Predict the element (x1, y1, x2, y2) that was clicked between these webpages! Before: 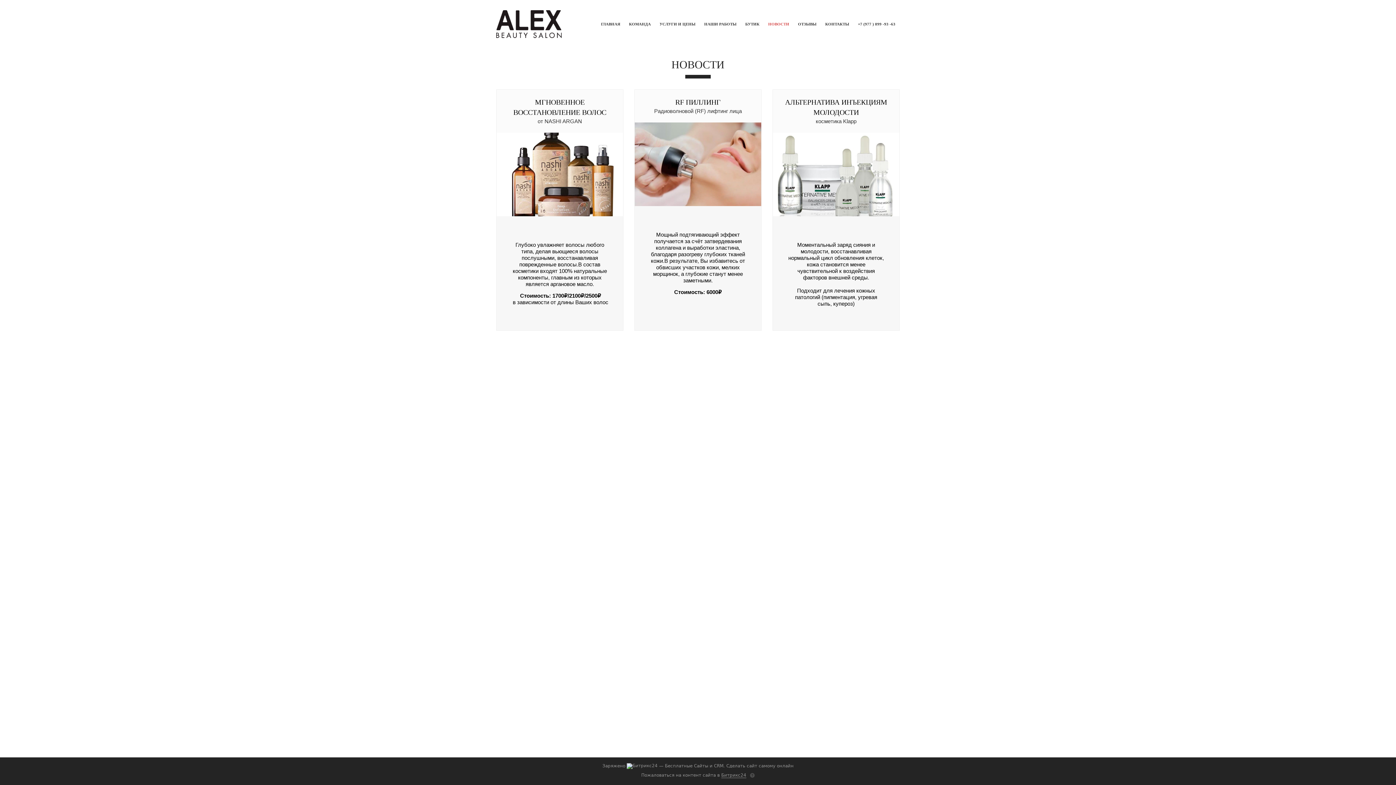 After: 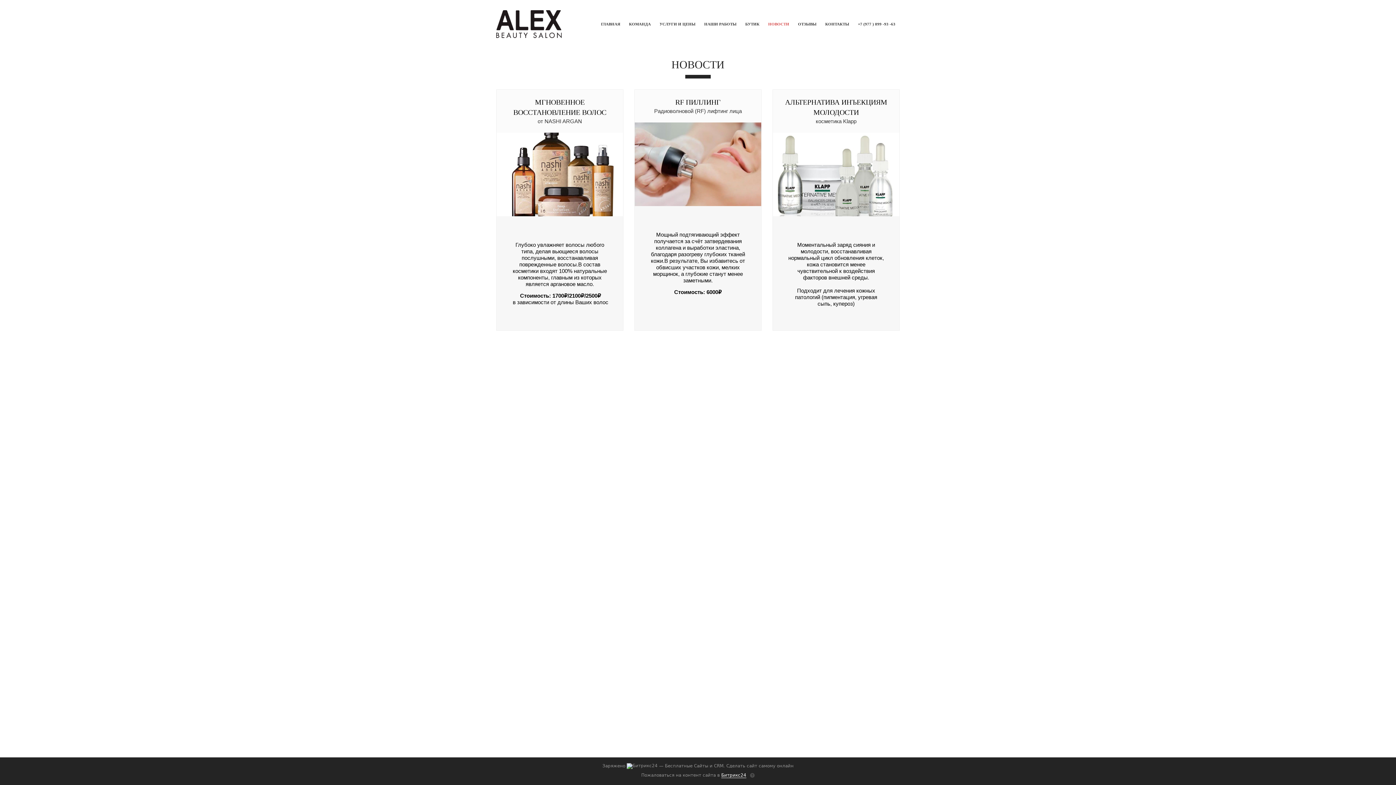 Action: label: Битрикс24 bbox: (721, 773, 746, 778)